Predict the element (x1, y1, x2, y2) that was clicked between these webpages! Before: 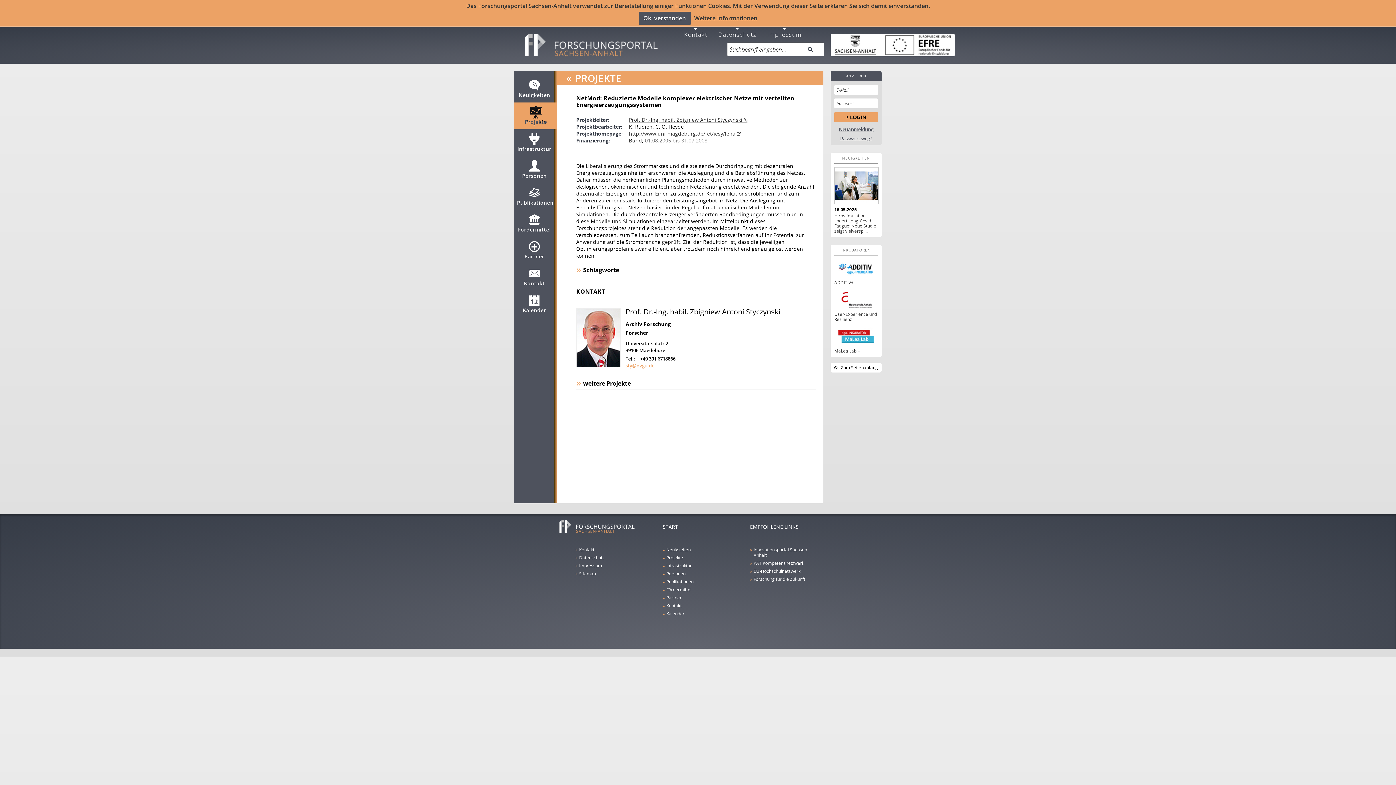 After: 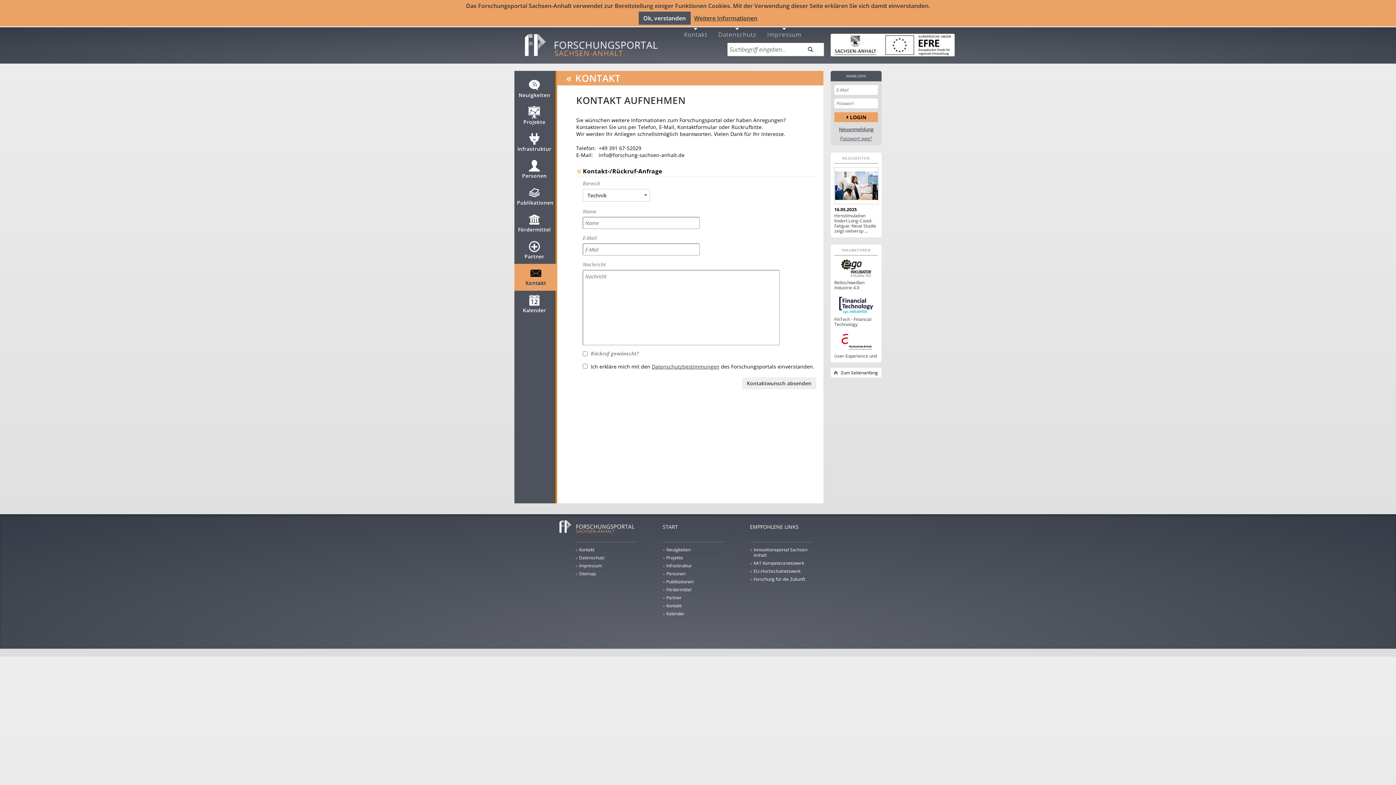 Action: label: 
Kontakt bbox: (684, 25, 707, 37)